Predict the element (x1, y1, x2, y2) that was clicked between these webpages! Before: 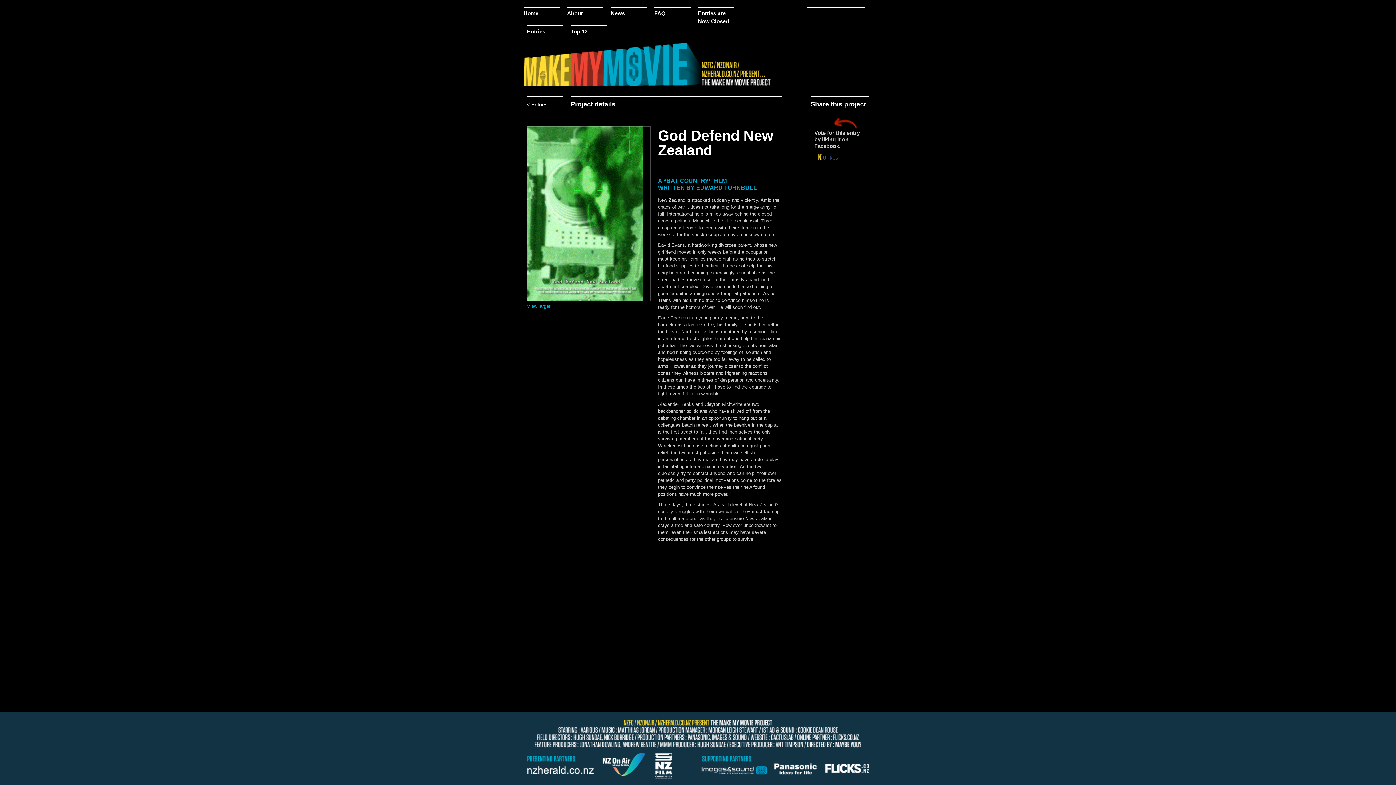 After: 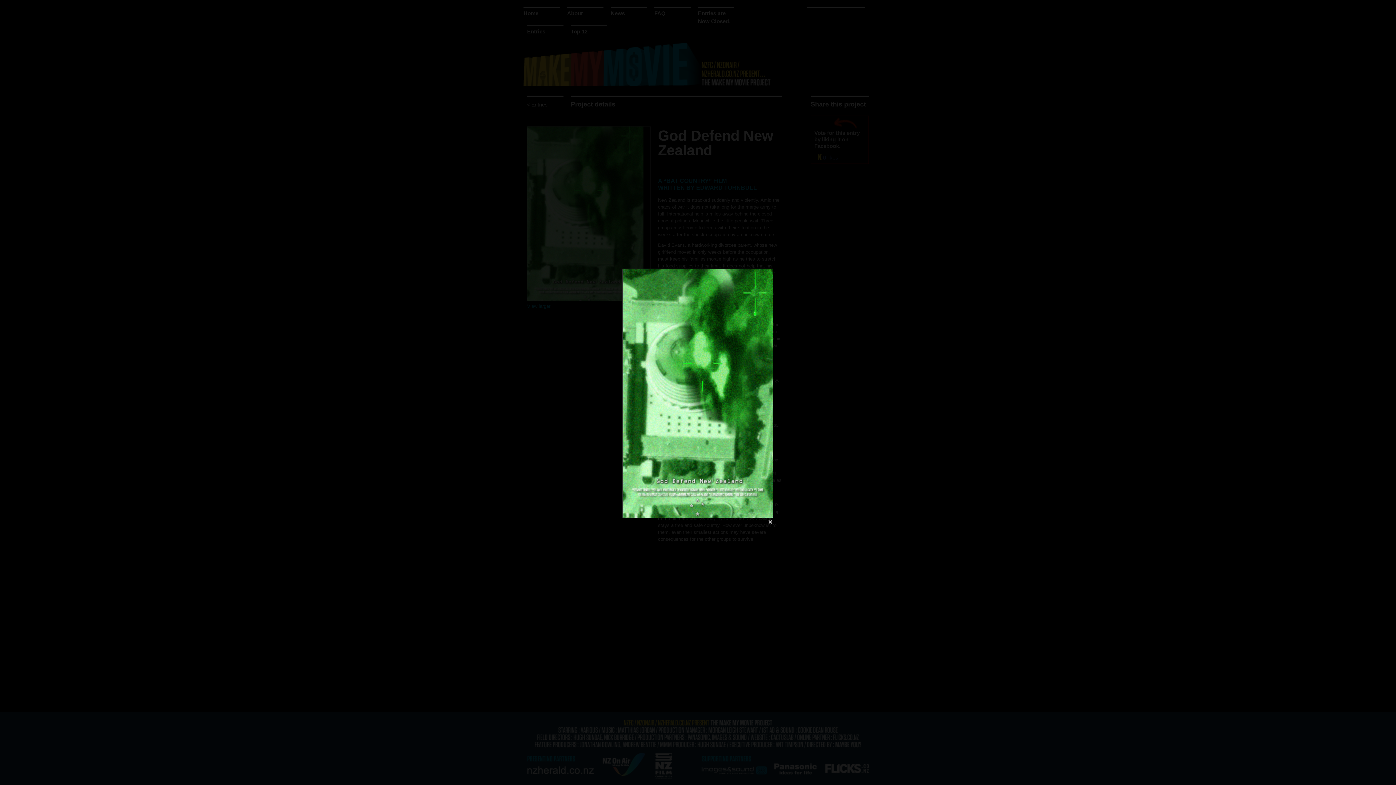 Action: bbox: (527, 302, 650, 309) label: View larger